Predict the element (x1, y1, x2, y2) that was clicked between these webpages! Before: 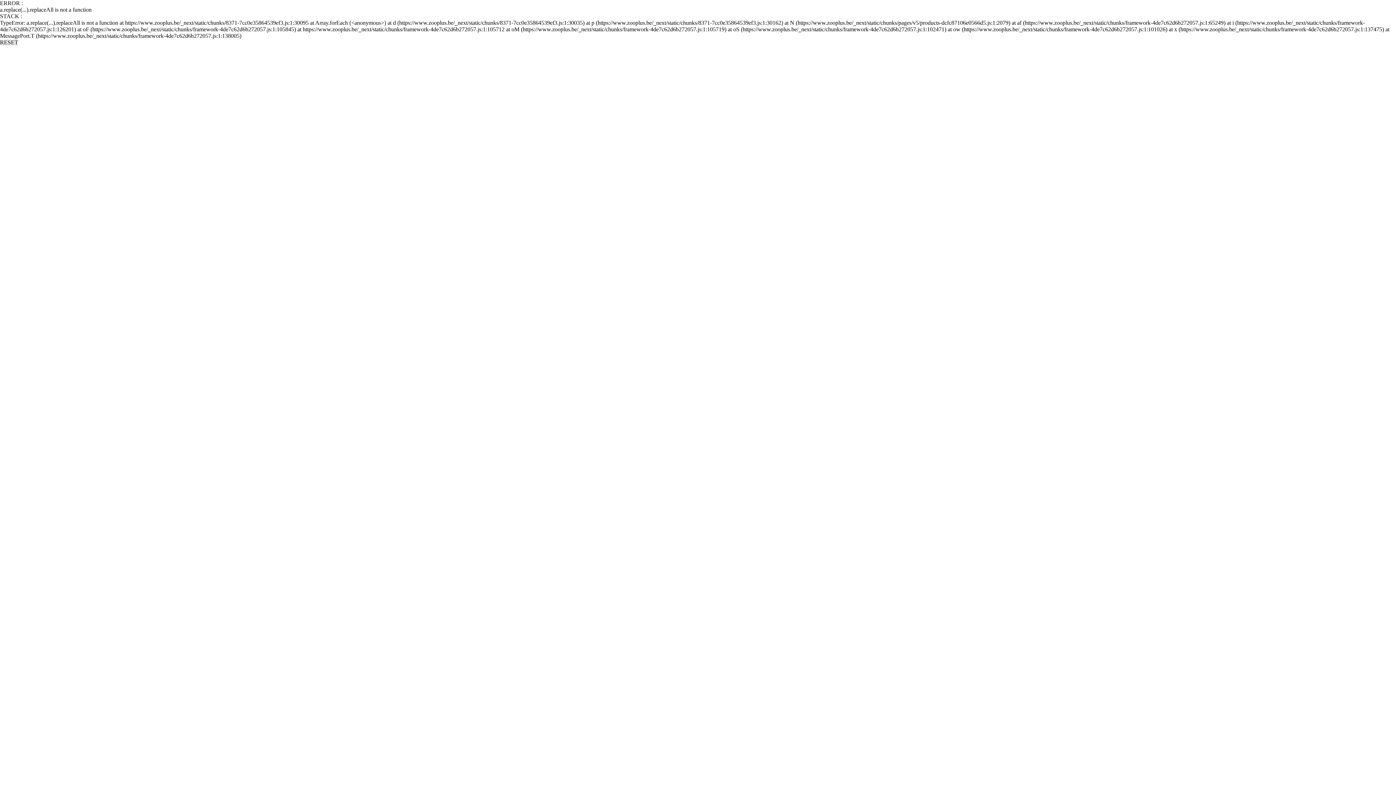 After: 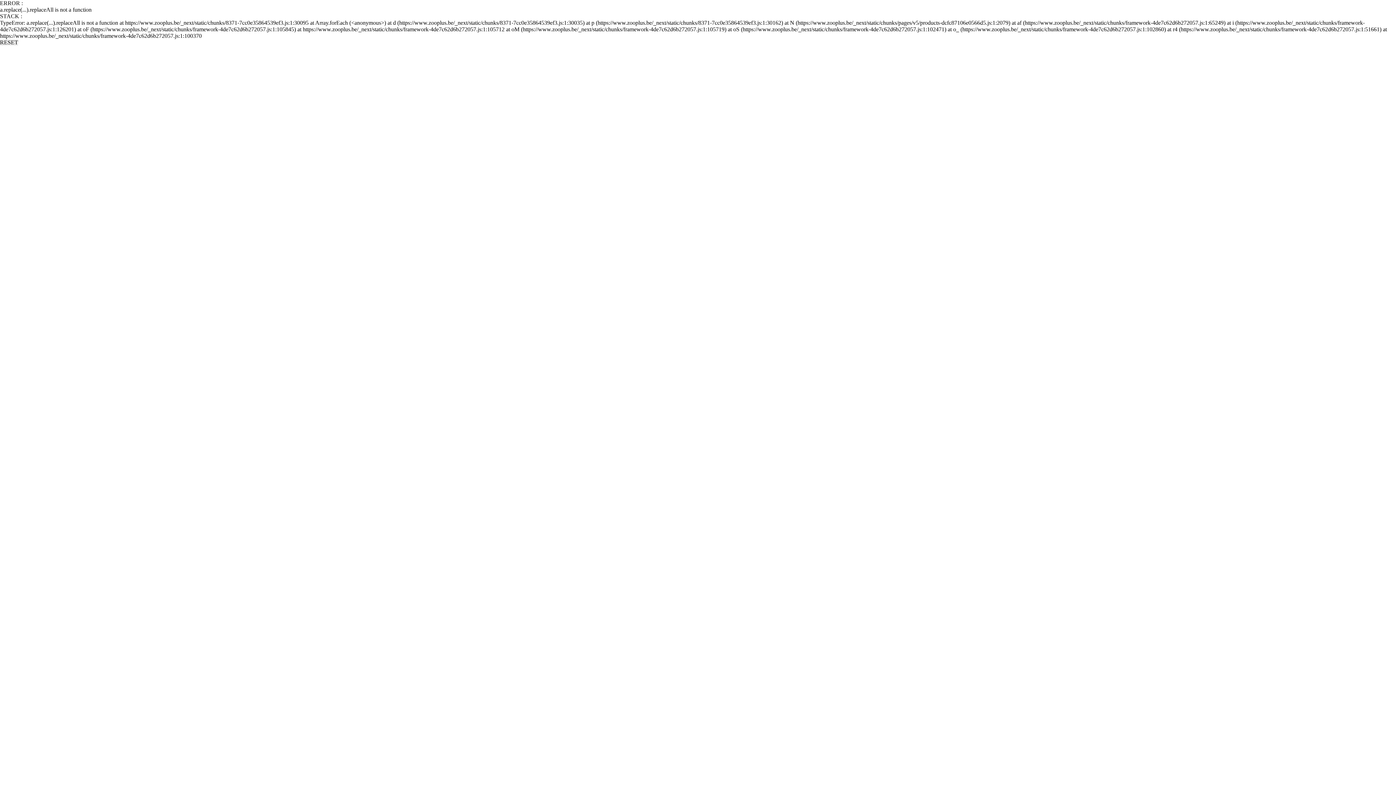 Action: bbox: (0, 39, 18, 45) label: RESET